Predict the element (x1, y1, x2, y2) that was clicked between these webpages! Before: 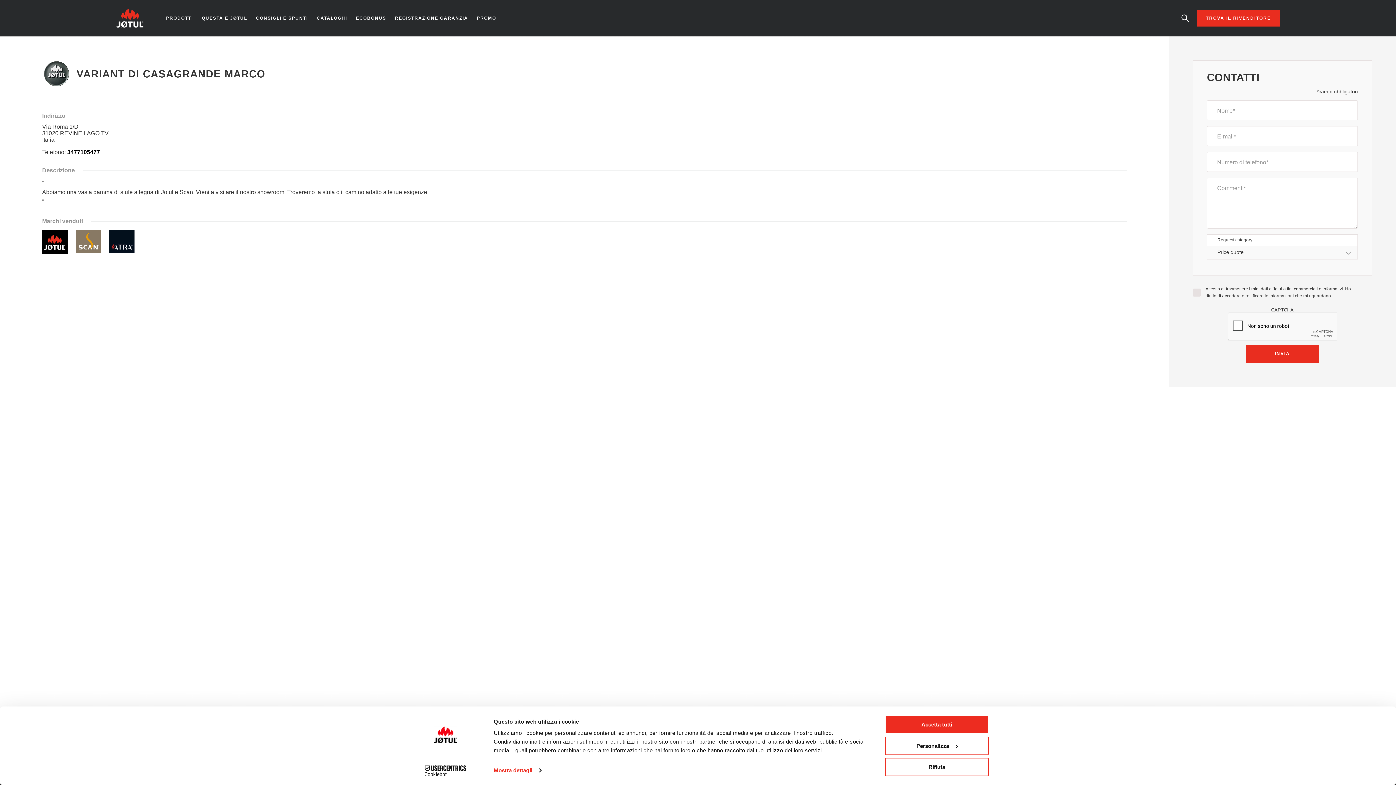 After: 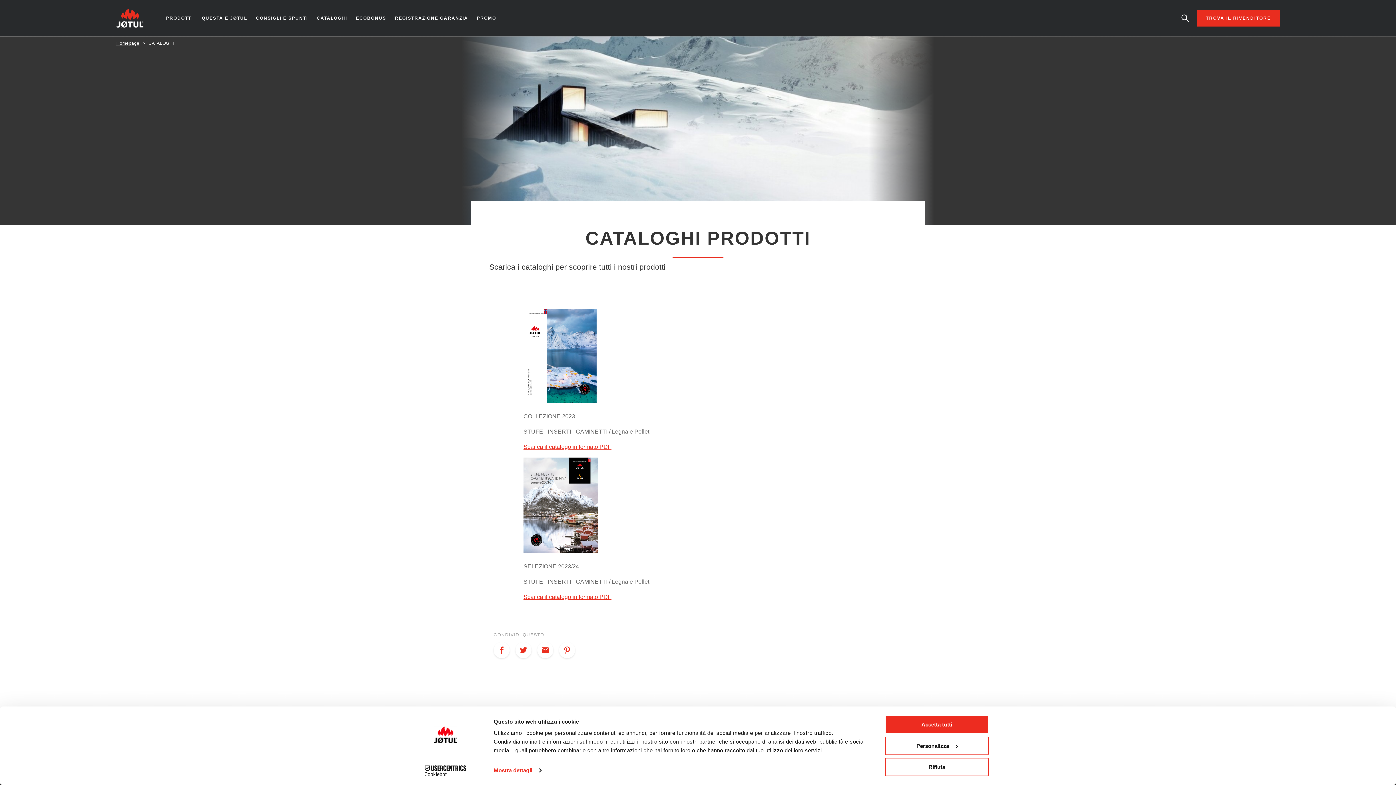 Action: bbox: (312, 11, 351, 24) label: CATALOGHI